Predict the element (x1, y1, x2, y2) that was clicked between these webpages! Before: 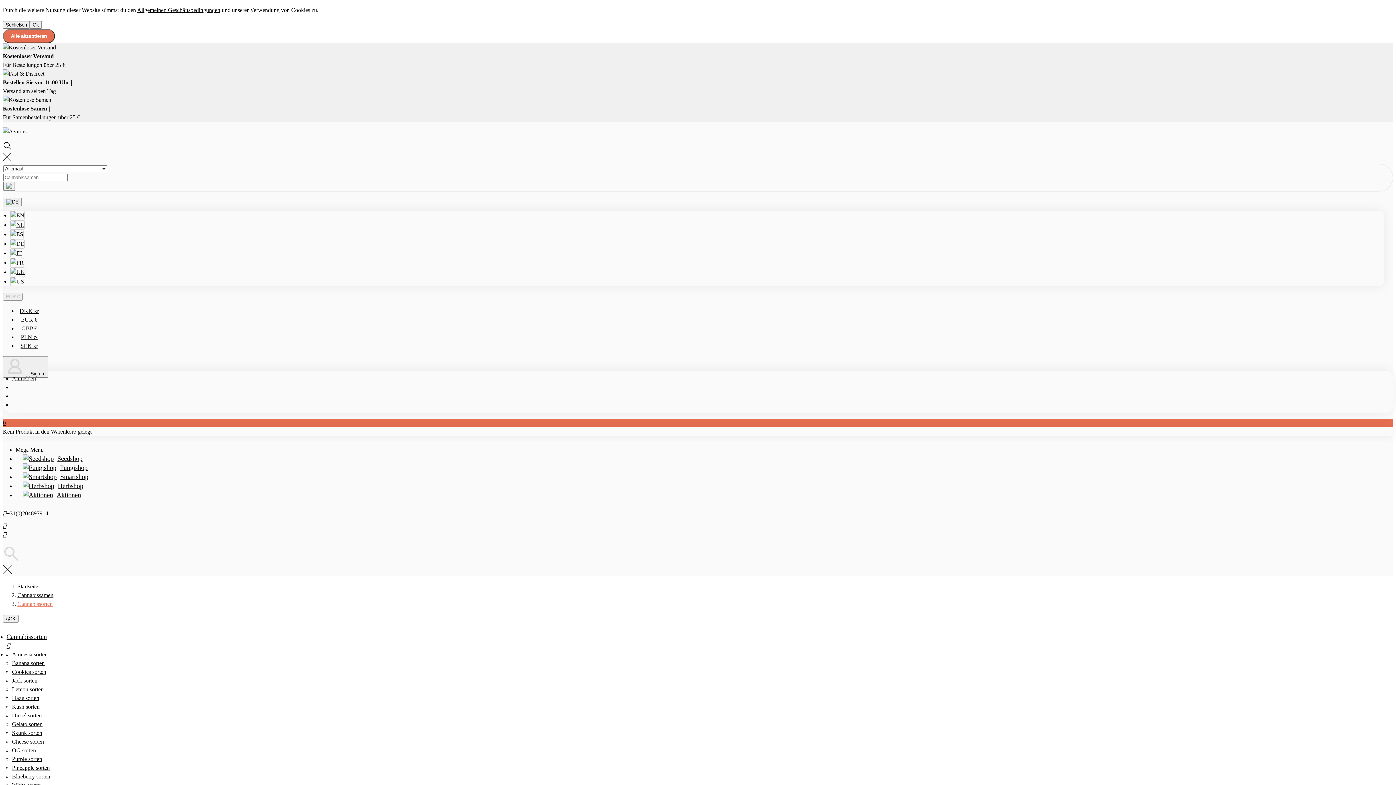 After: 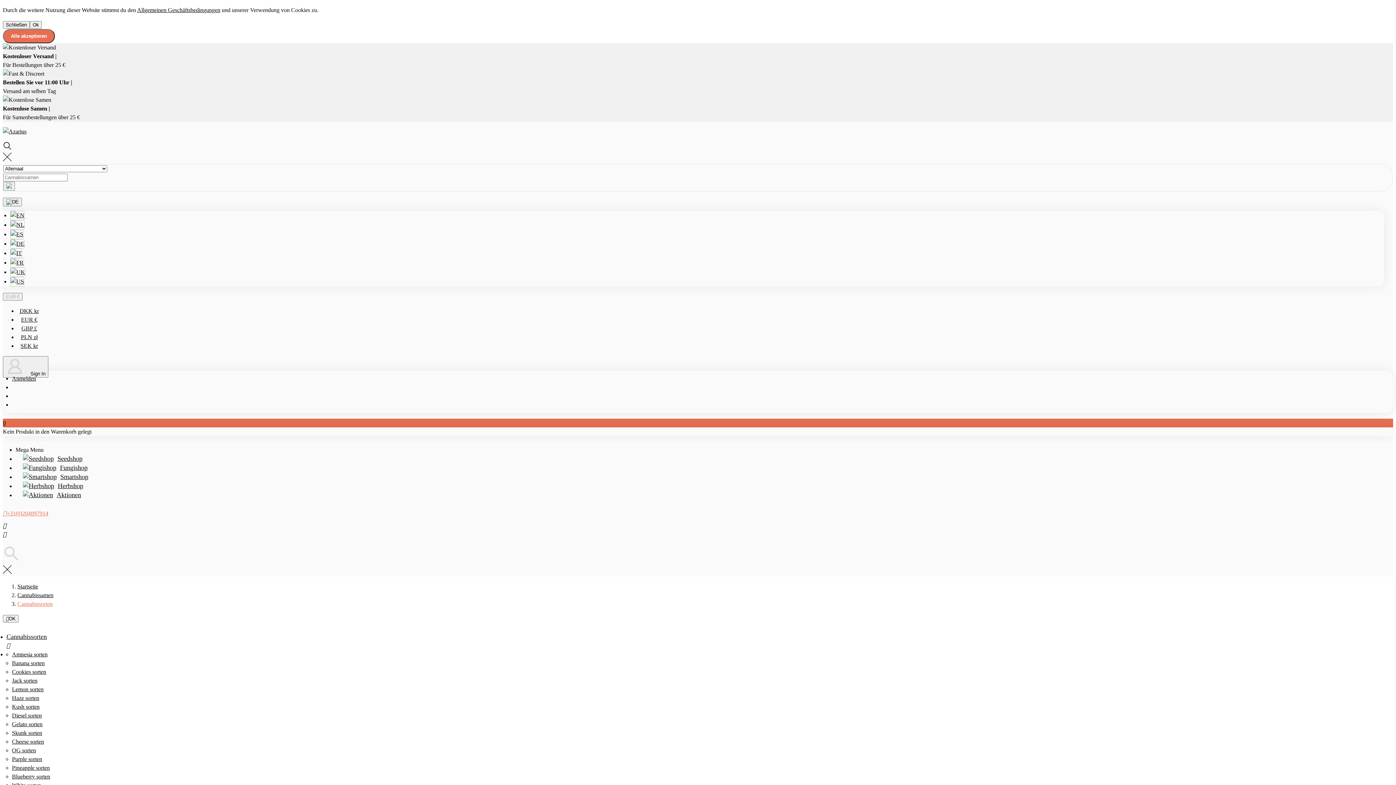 Action: label: +31(0)204897914 bbox: (2, 510, 48, 516)